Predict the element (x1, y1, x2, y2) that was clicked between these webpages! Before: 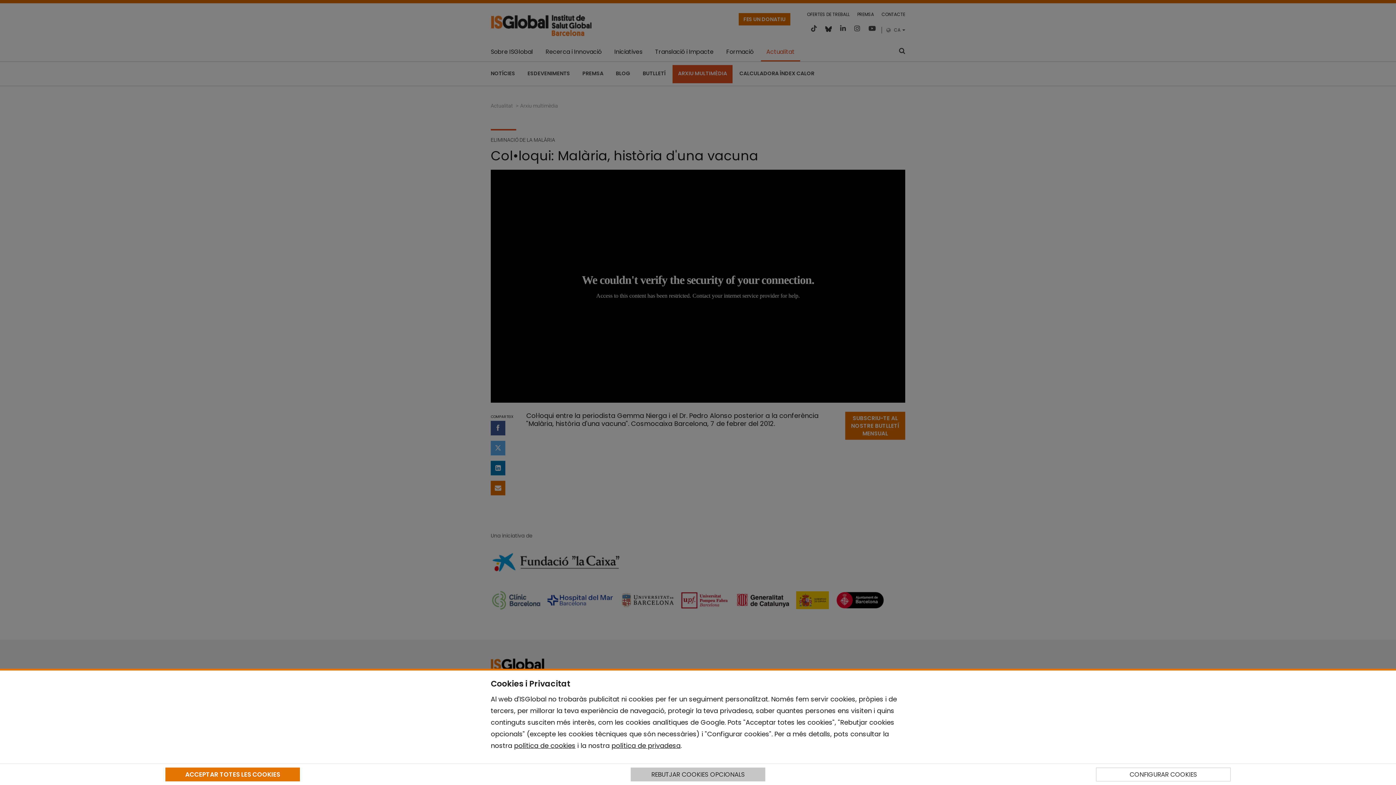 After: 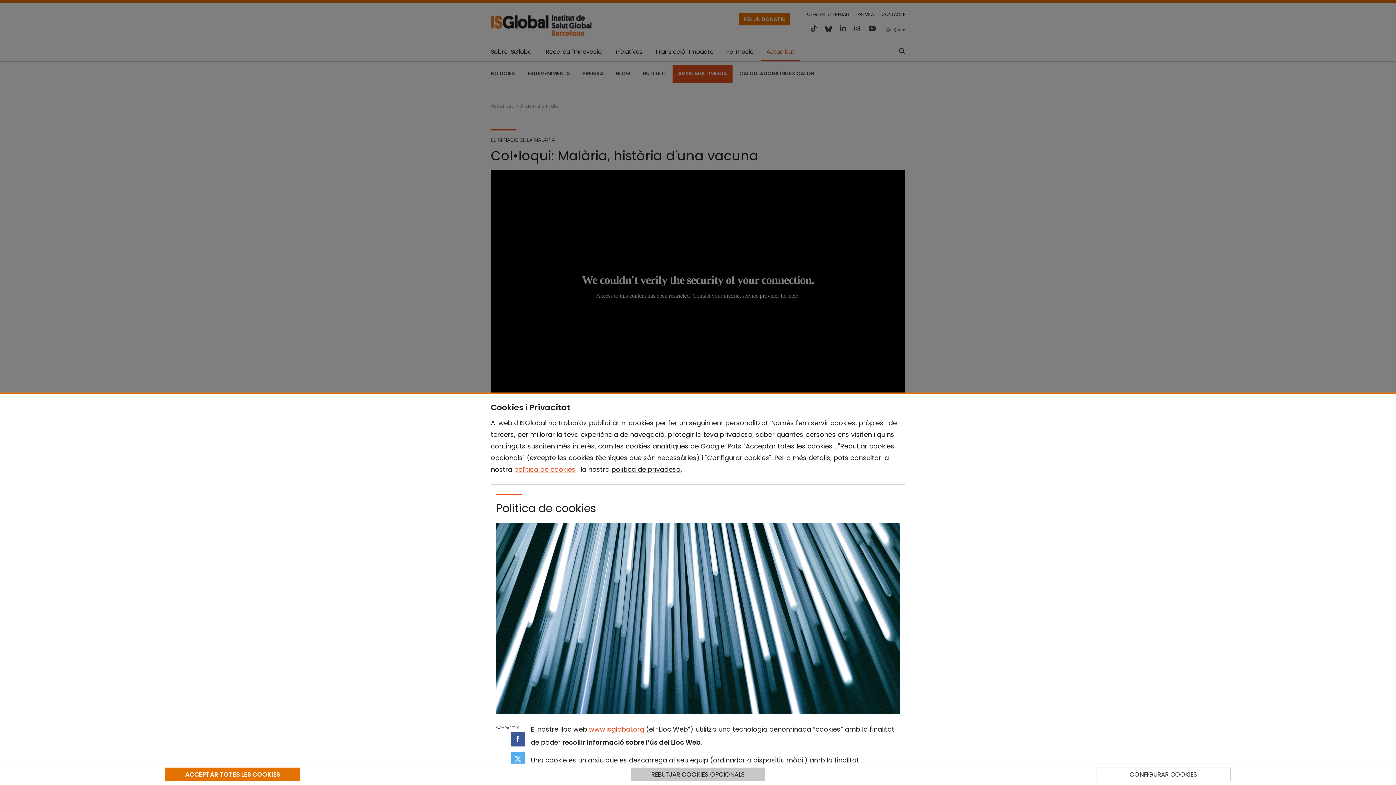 Action: bbox: (514, 741, 575, 750) label: política de cookies